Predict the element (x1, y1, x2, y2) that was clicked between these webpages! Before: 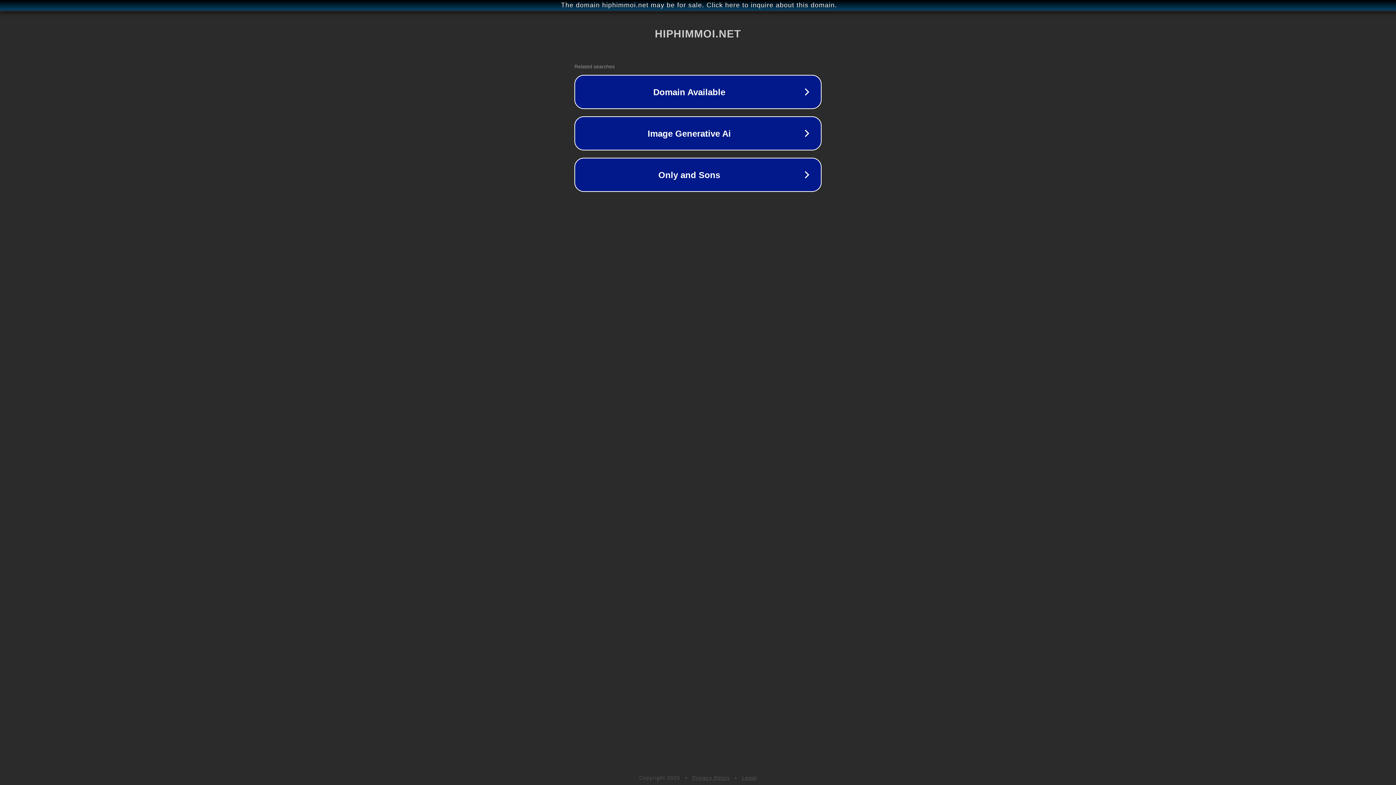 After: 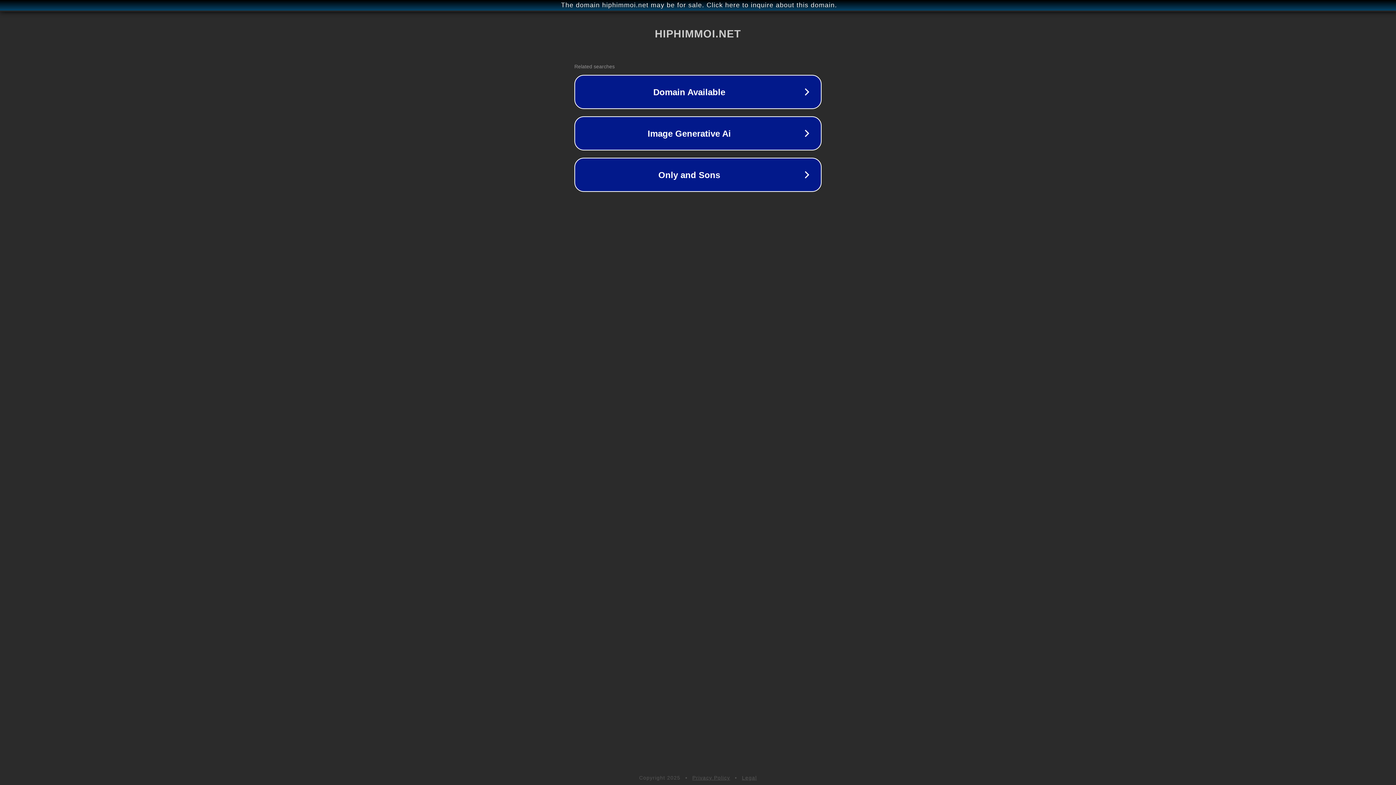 Action: bbox: (742, 775, 757, 781) label: Legal